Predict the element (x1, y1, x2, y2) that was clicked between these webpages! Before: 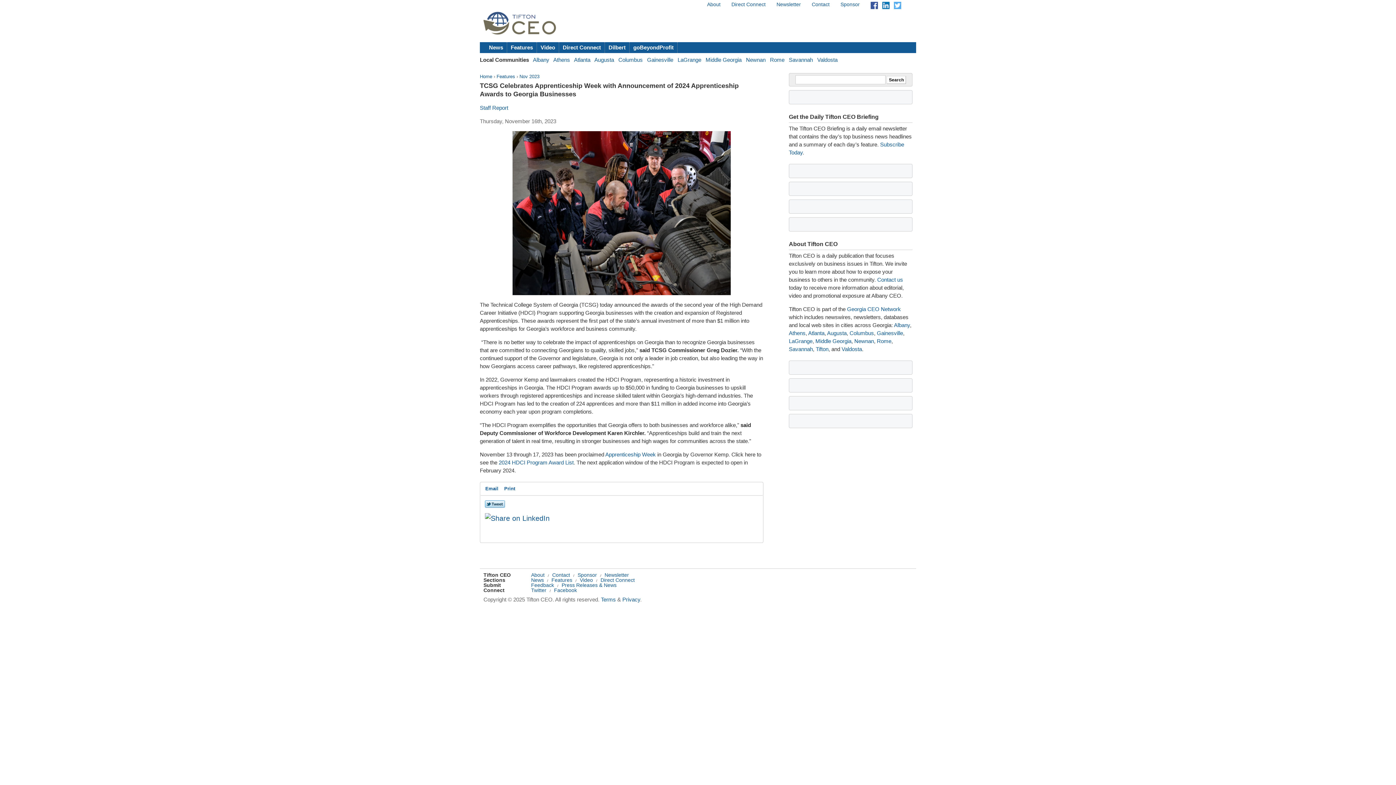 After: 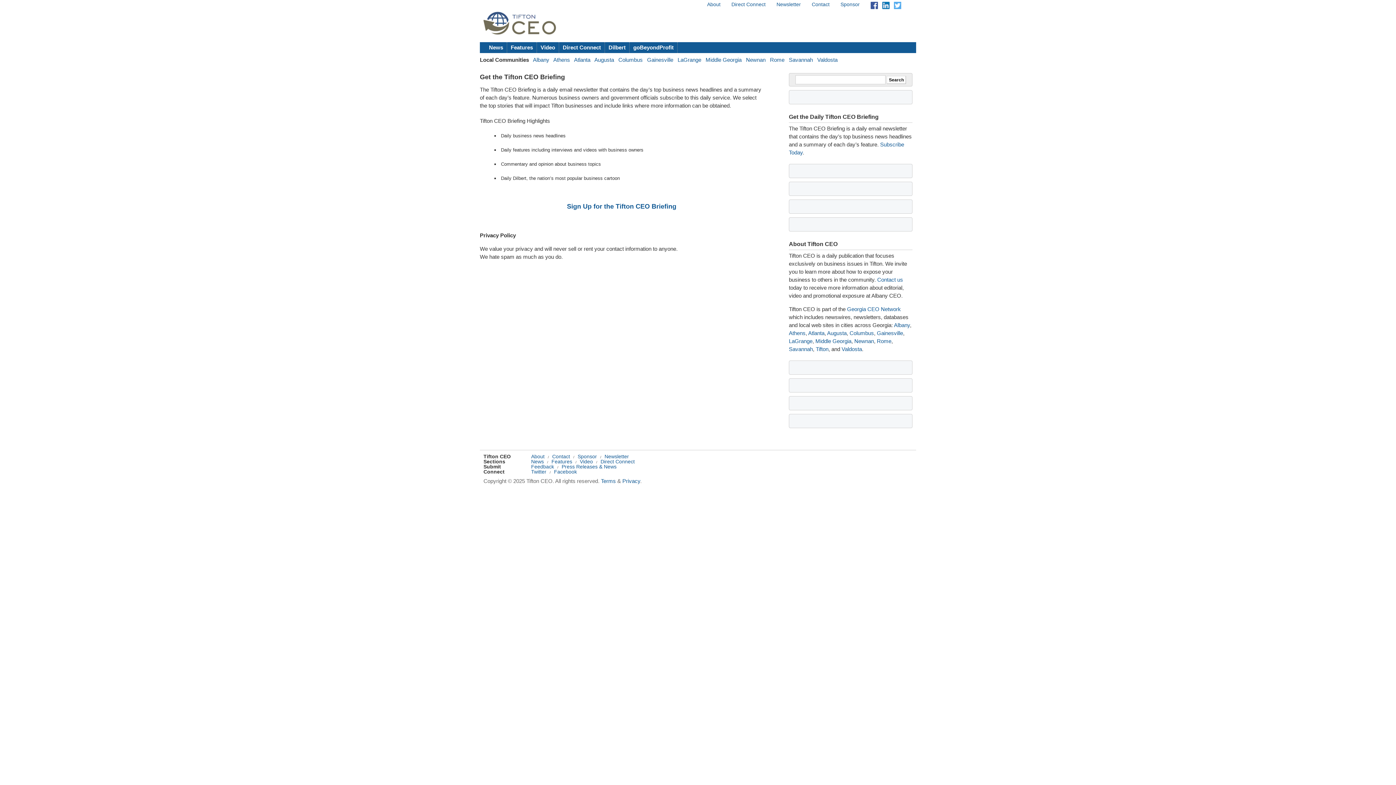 Action: bbox: (604, 572, 629, 578) label: Newsletter